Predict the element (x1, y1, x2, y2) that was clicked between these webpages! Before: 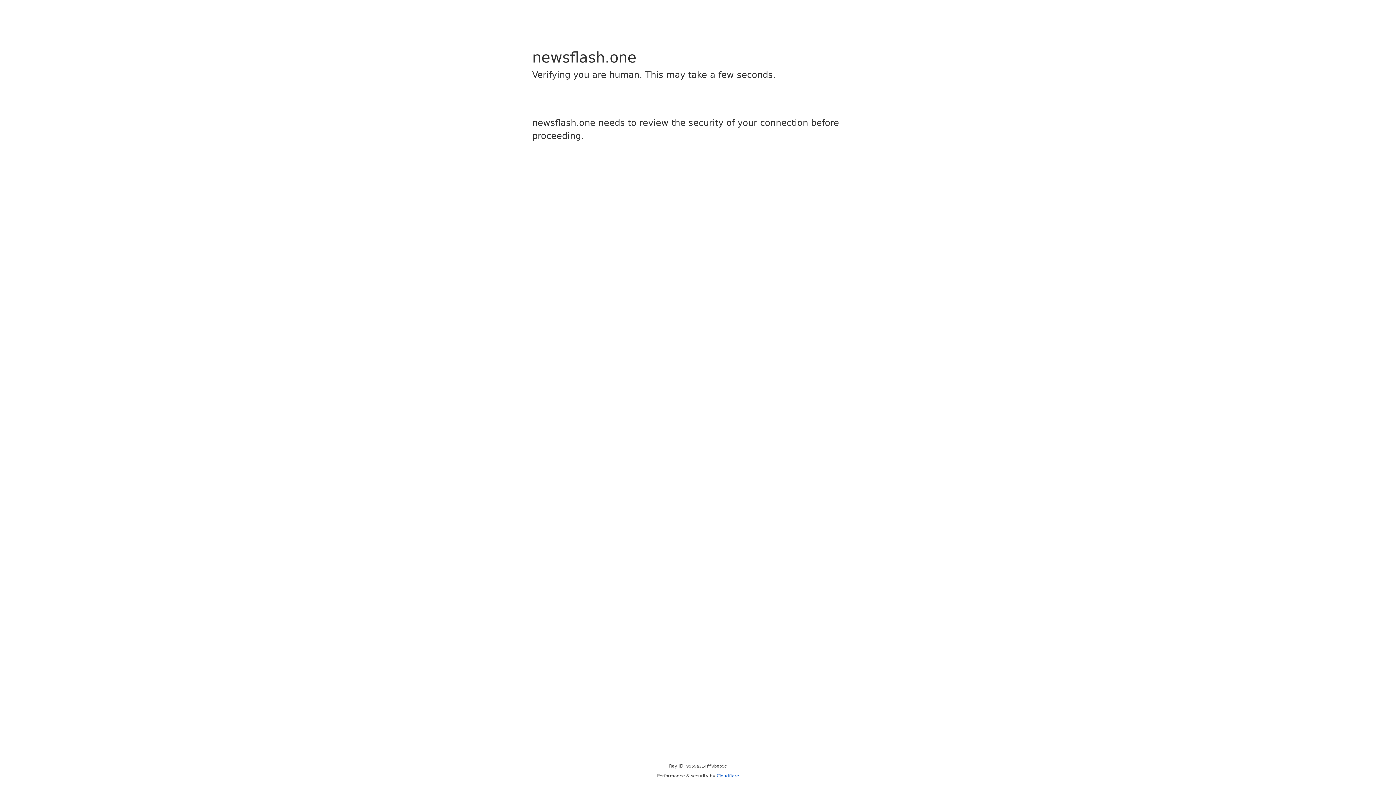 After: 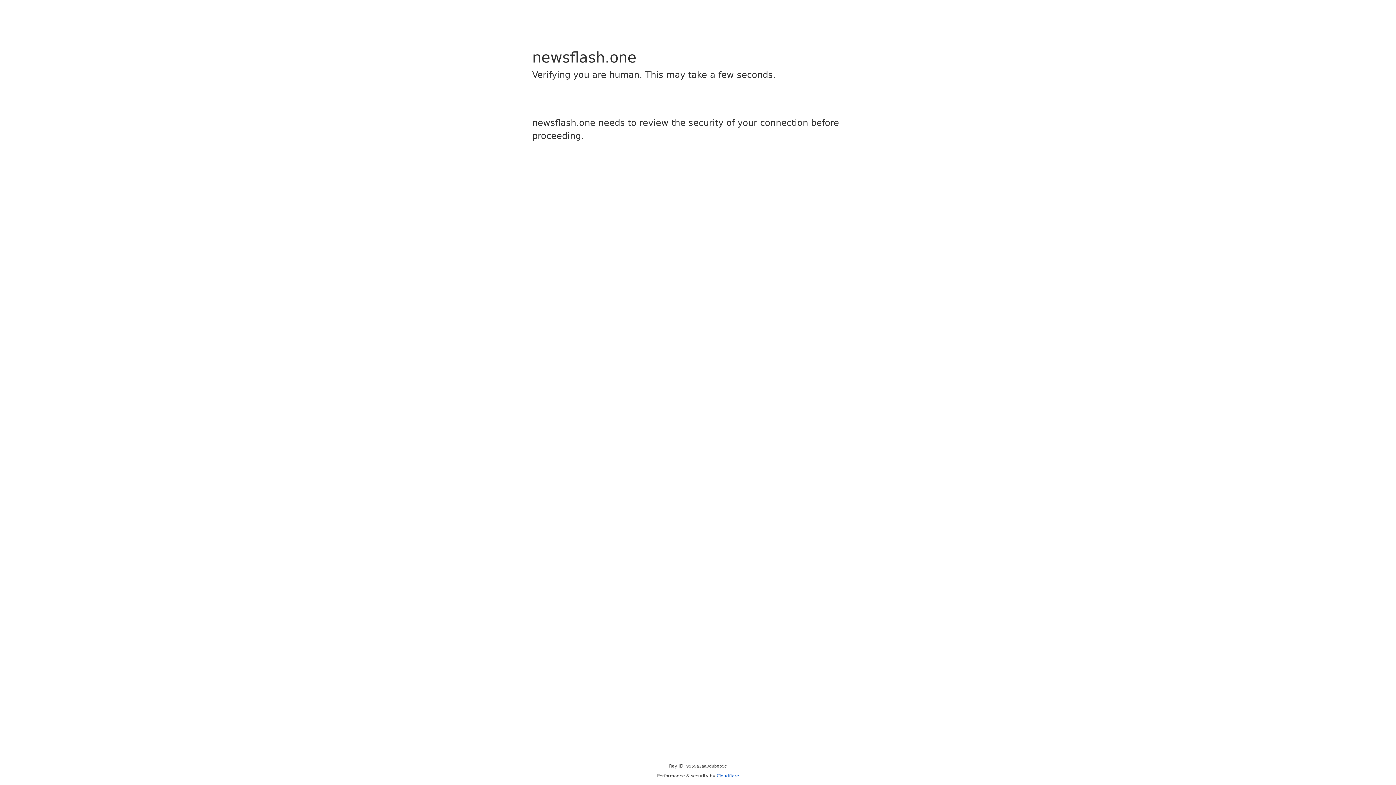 Action: bbox: (716, 773, 739, 778) label: Cloudflare